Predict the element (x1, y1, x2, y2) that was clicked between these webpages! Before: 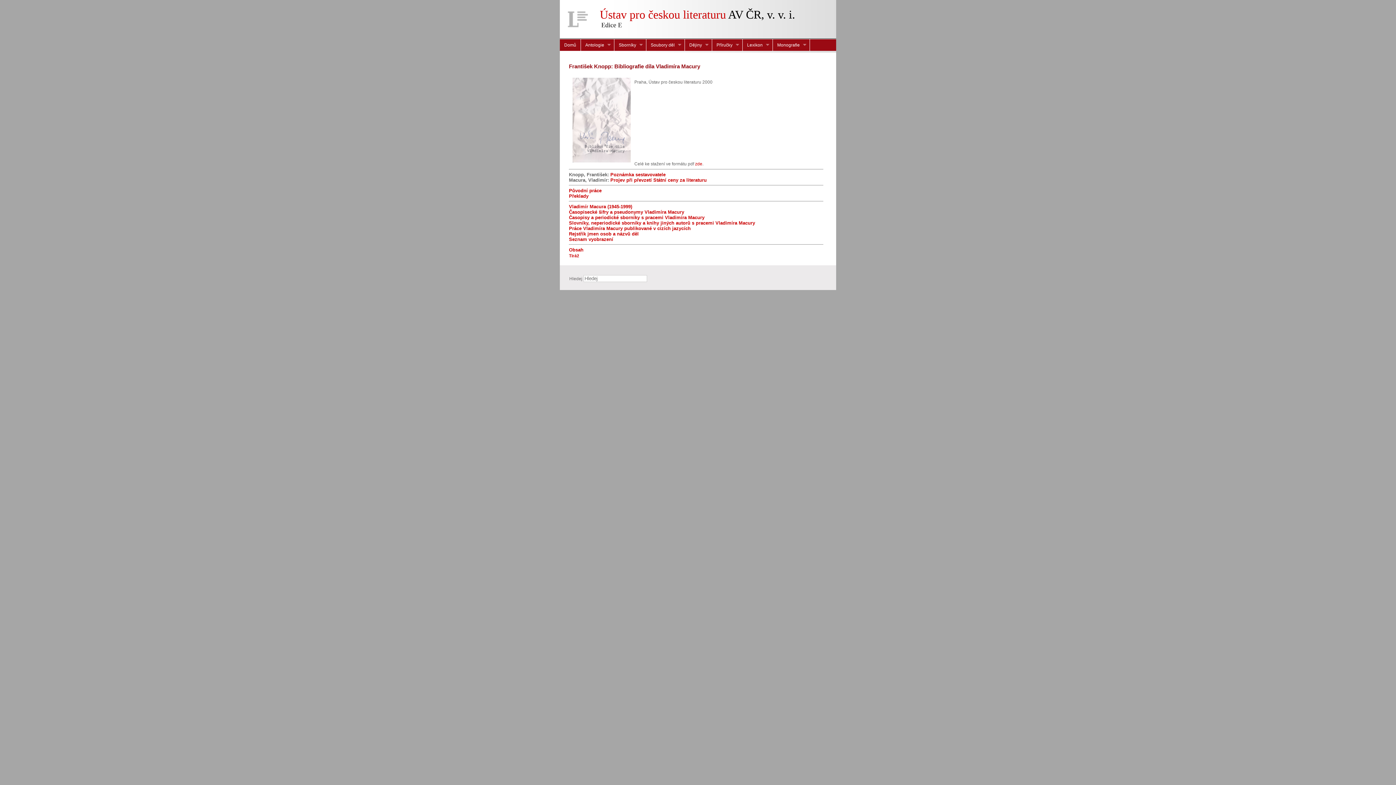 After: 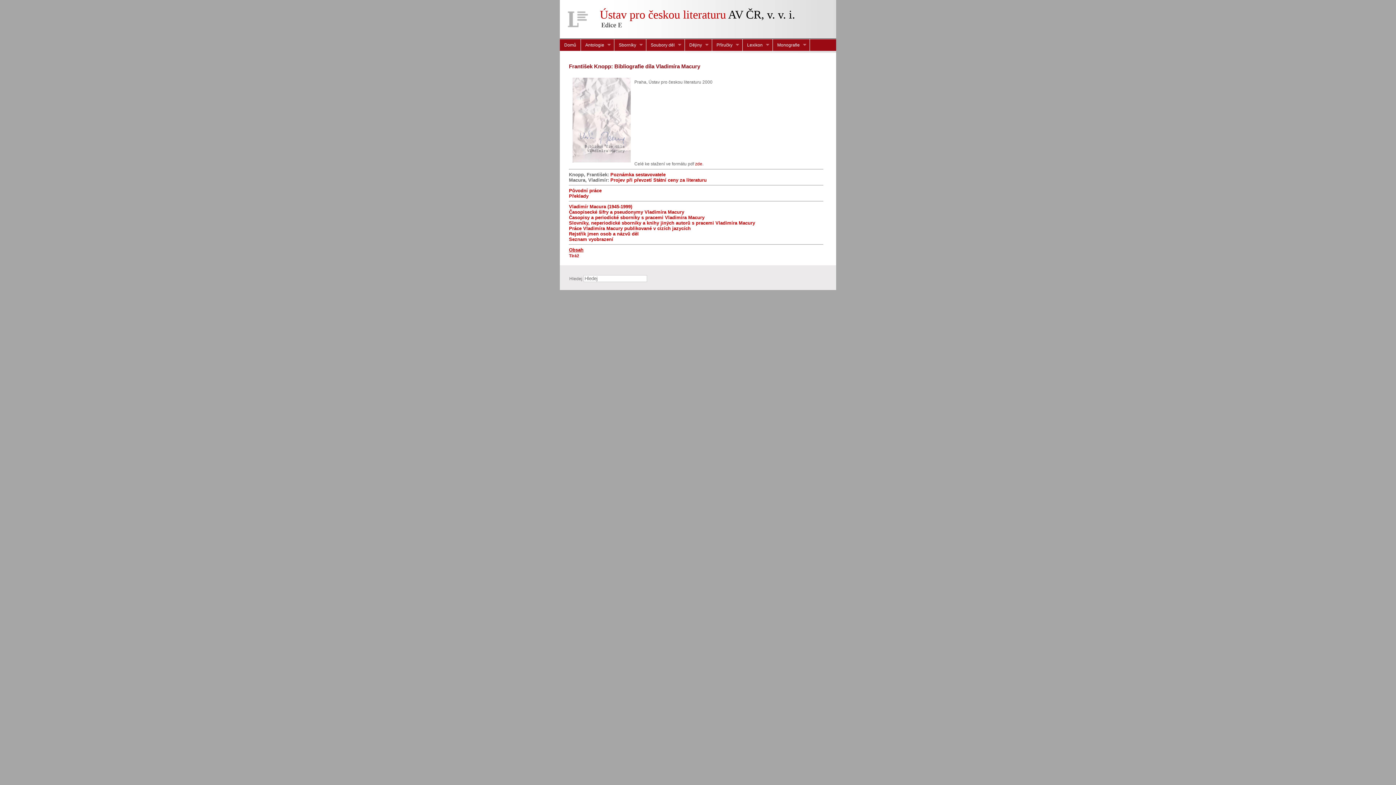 Action: label: Obsah bbox: (569, 247, 583, 252)